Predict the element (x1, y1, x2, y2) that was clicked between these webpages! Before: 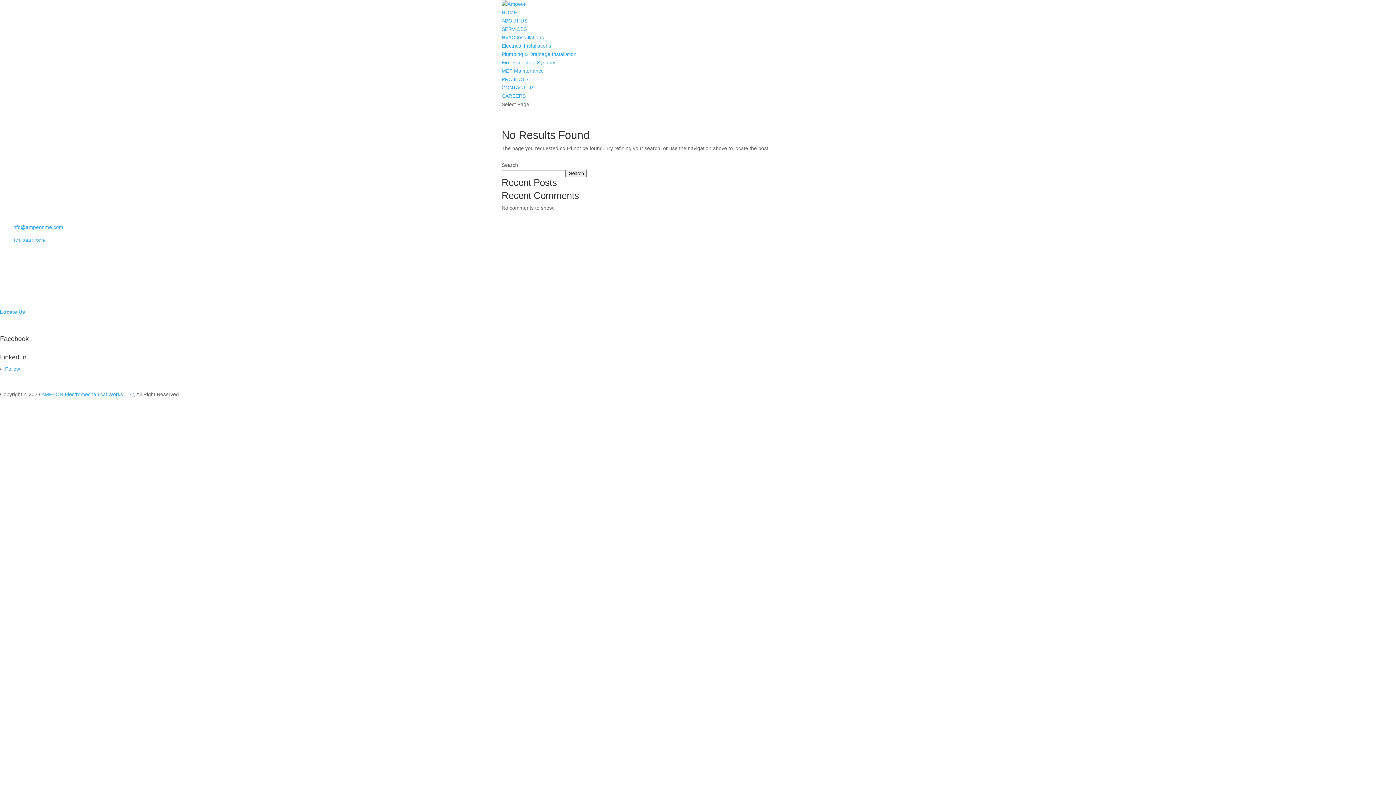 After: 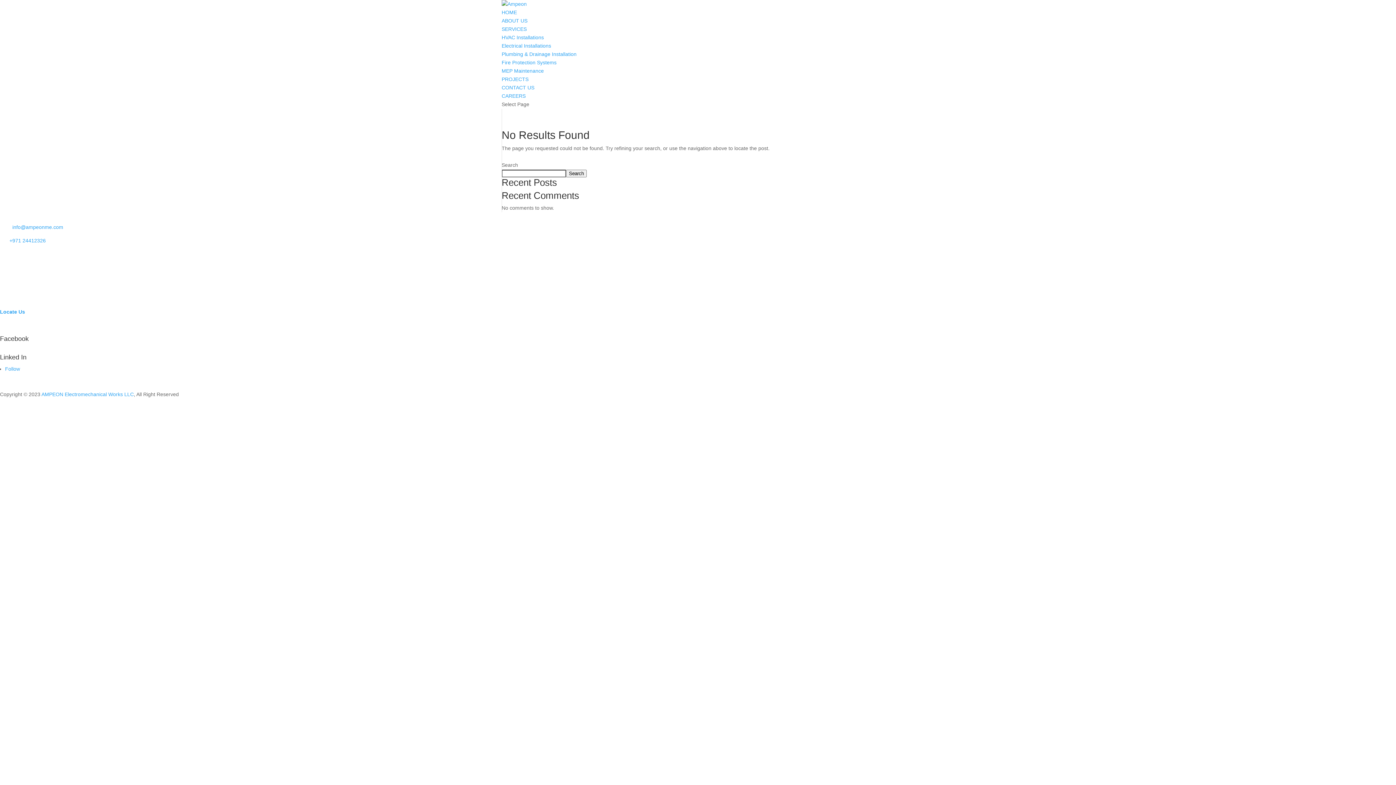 Action: label: Follow bbox: (5, 366, 20, 372)